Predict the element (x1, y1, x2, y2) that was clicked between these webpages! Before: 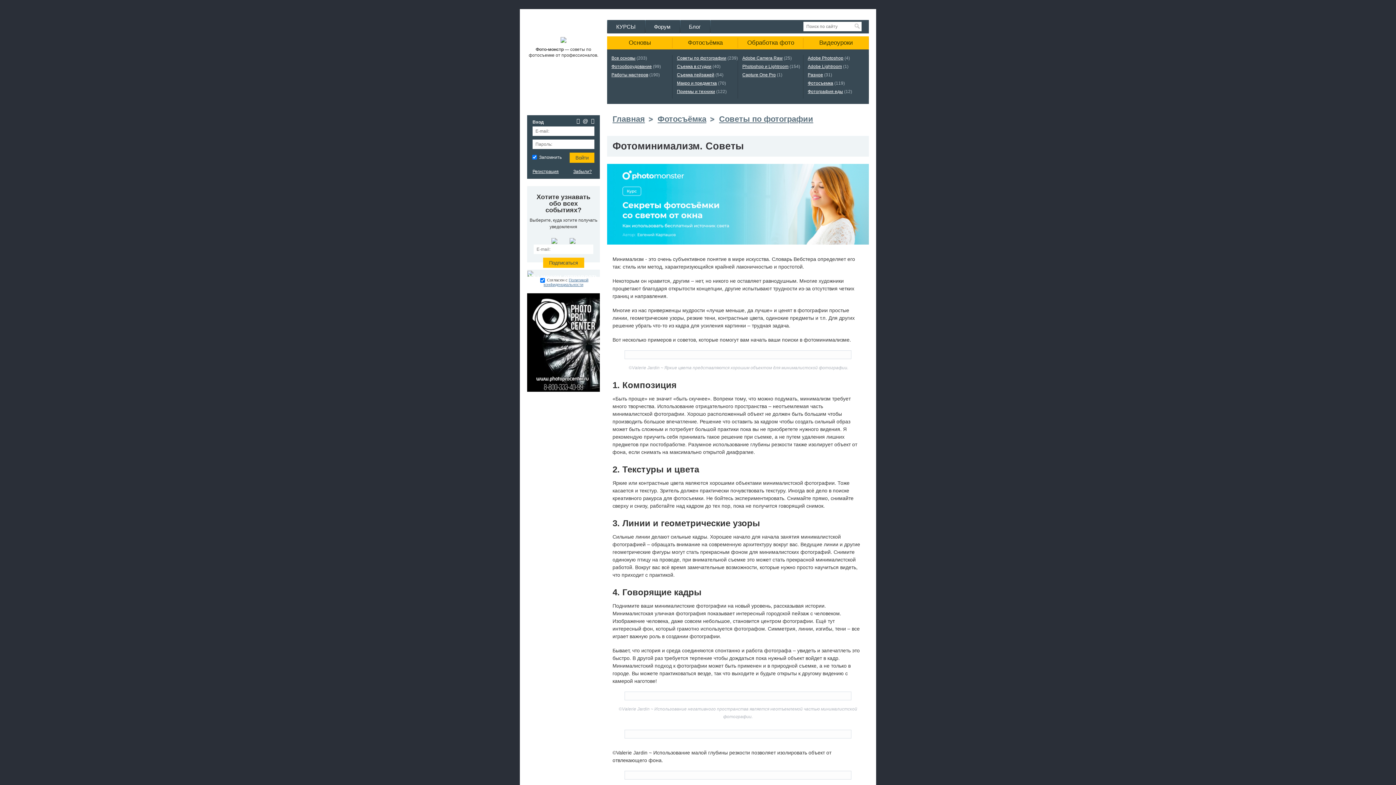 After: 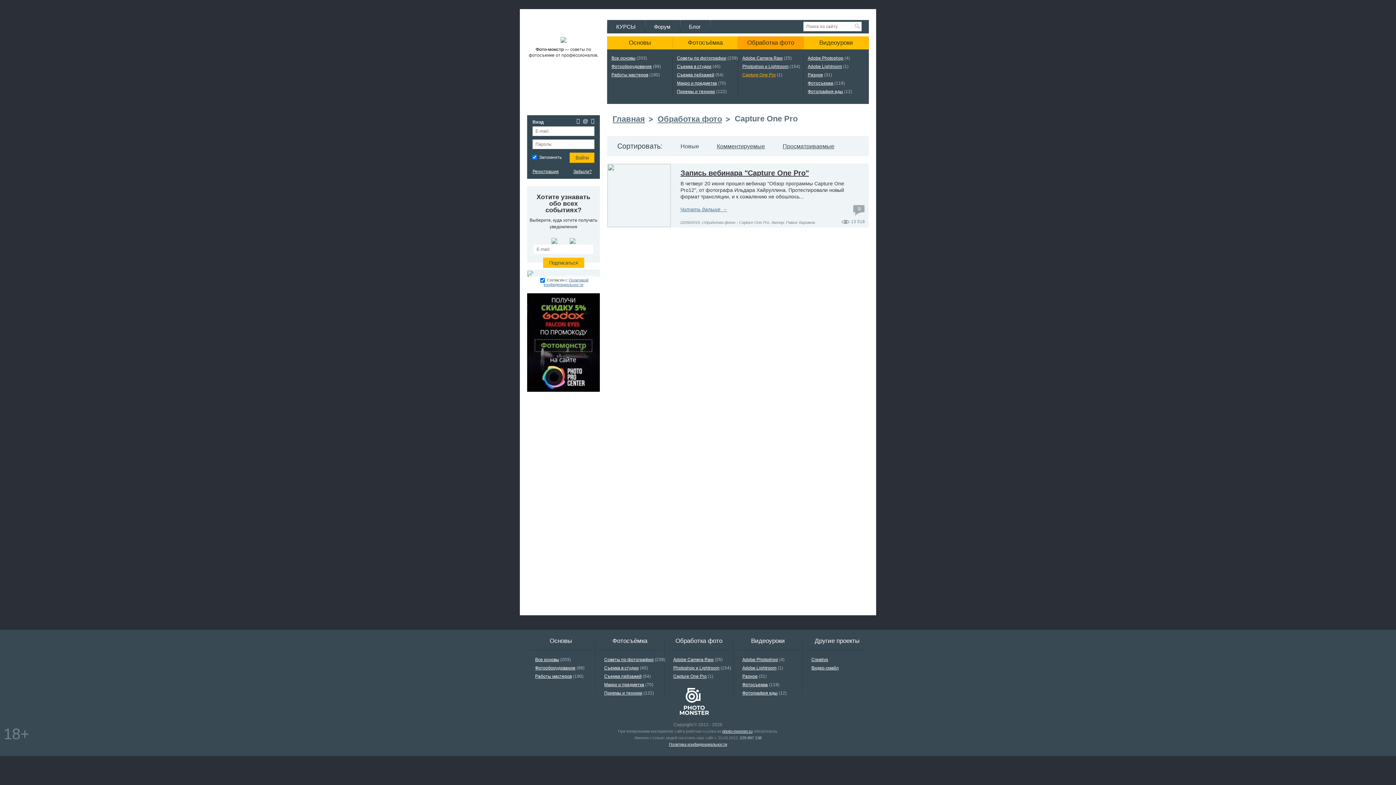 Action: bbox: (742, 72, 776, 77) label: Сapture One Pro